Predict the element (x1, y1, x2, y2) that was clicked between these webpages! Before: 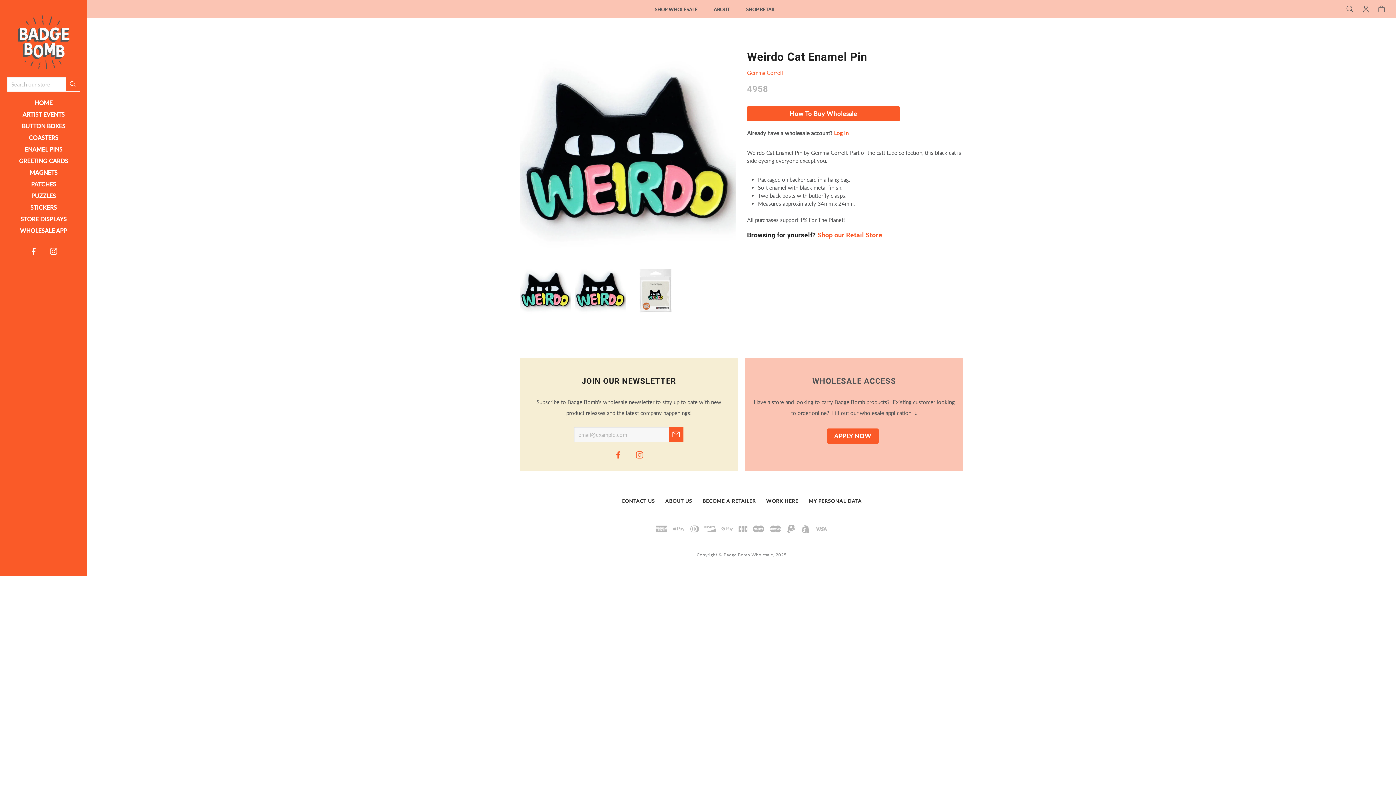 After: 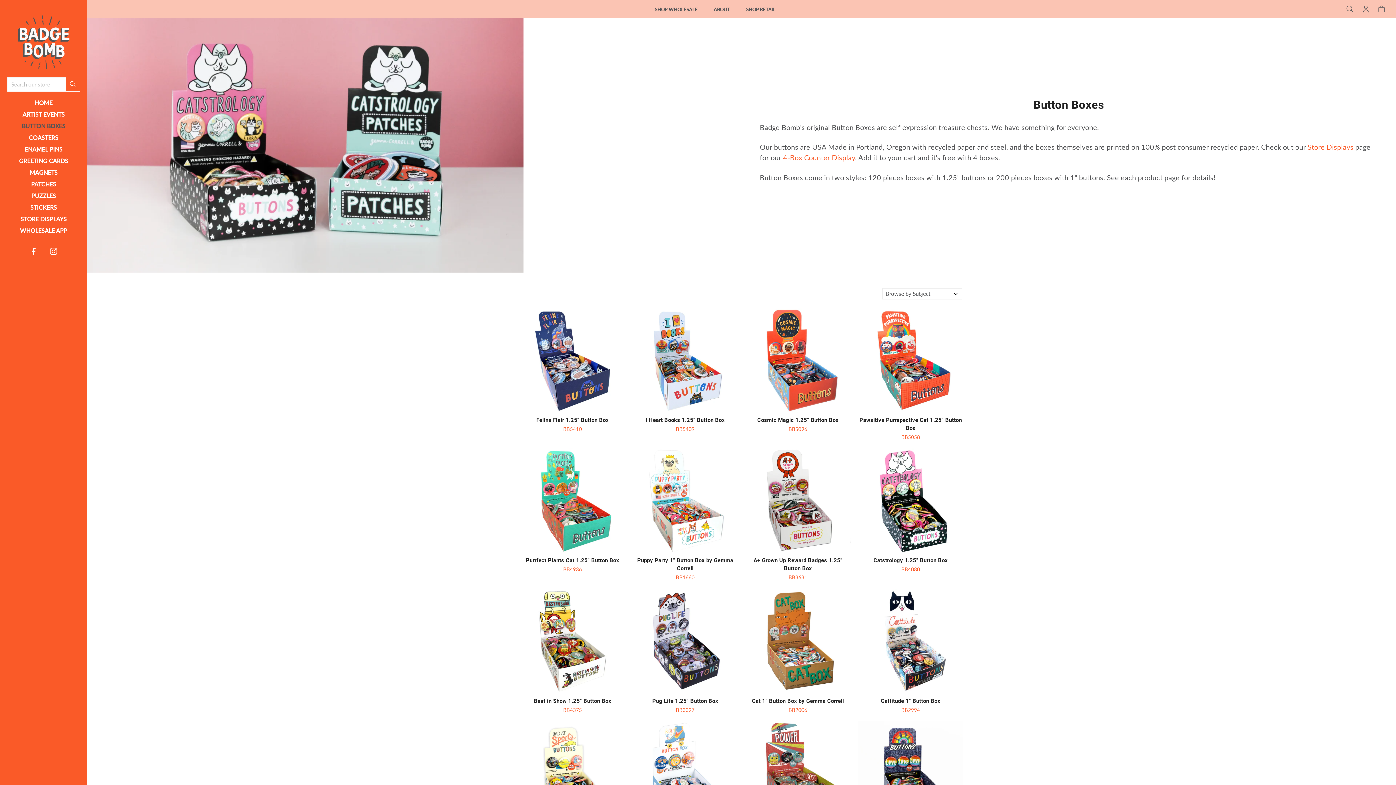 Action: bbox: (7, 120, 80, 132) label: BUTTON BOXES